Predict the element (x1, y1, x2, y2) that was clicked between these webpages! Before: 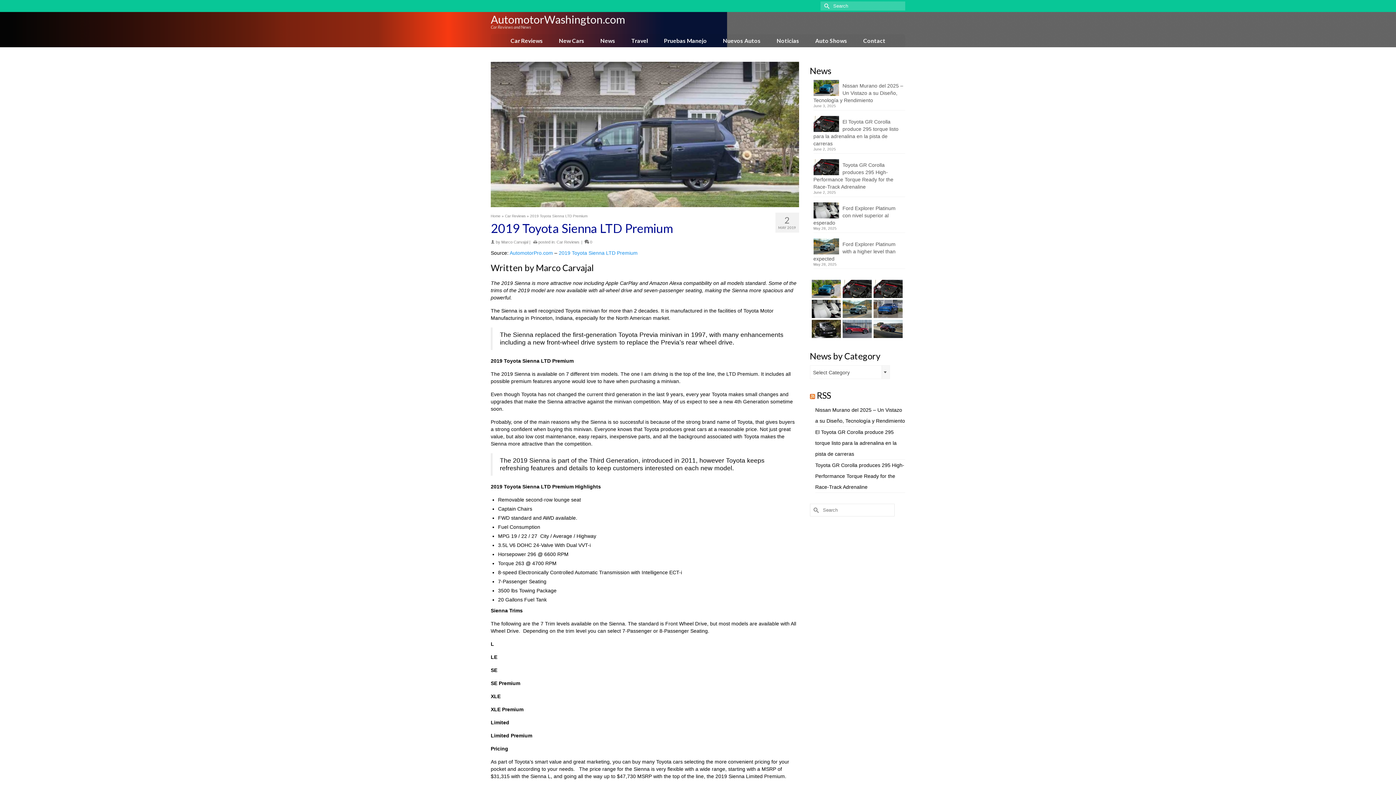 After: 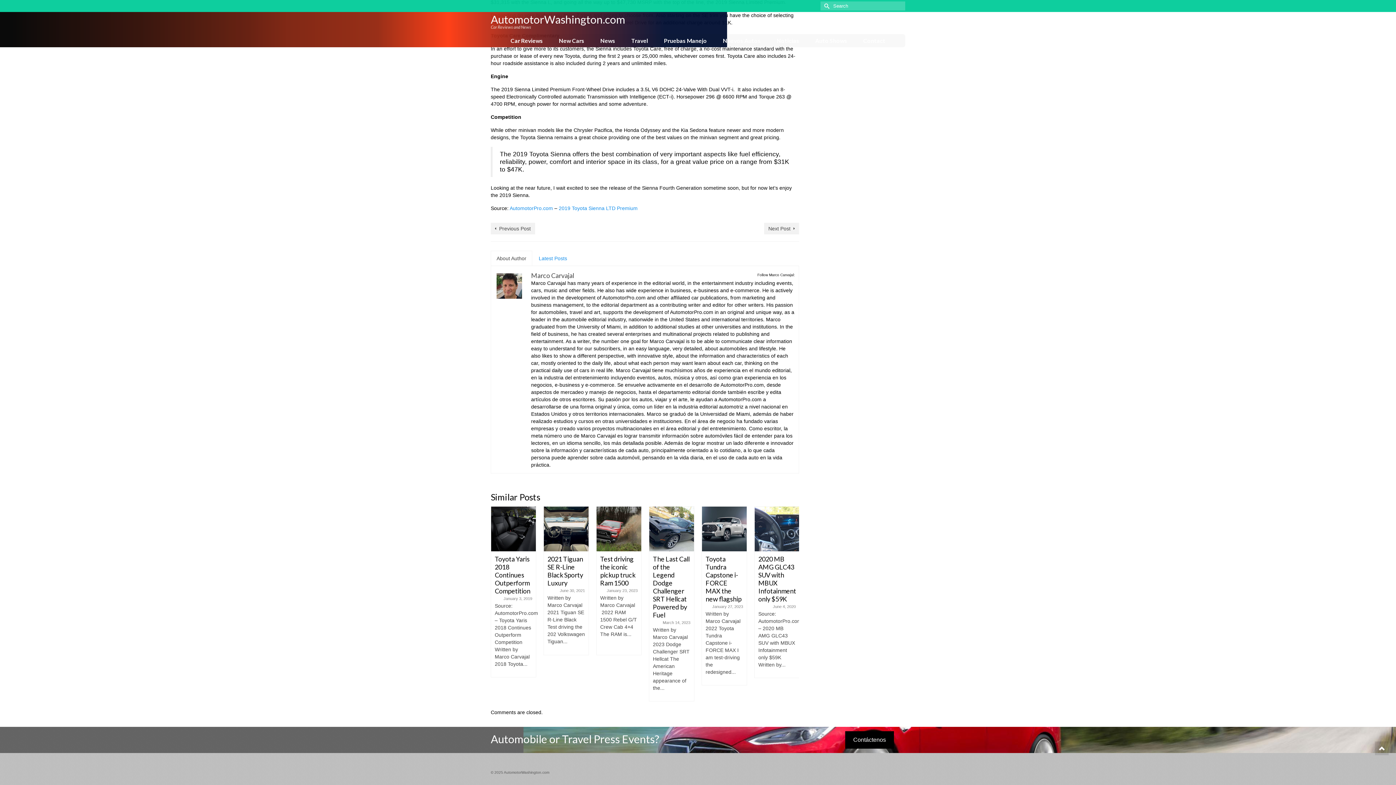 Action: bbox: (584, 239, 592, 244) label:  0